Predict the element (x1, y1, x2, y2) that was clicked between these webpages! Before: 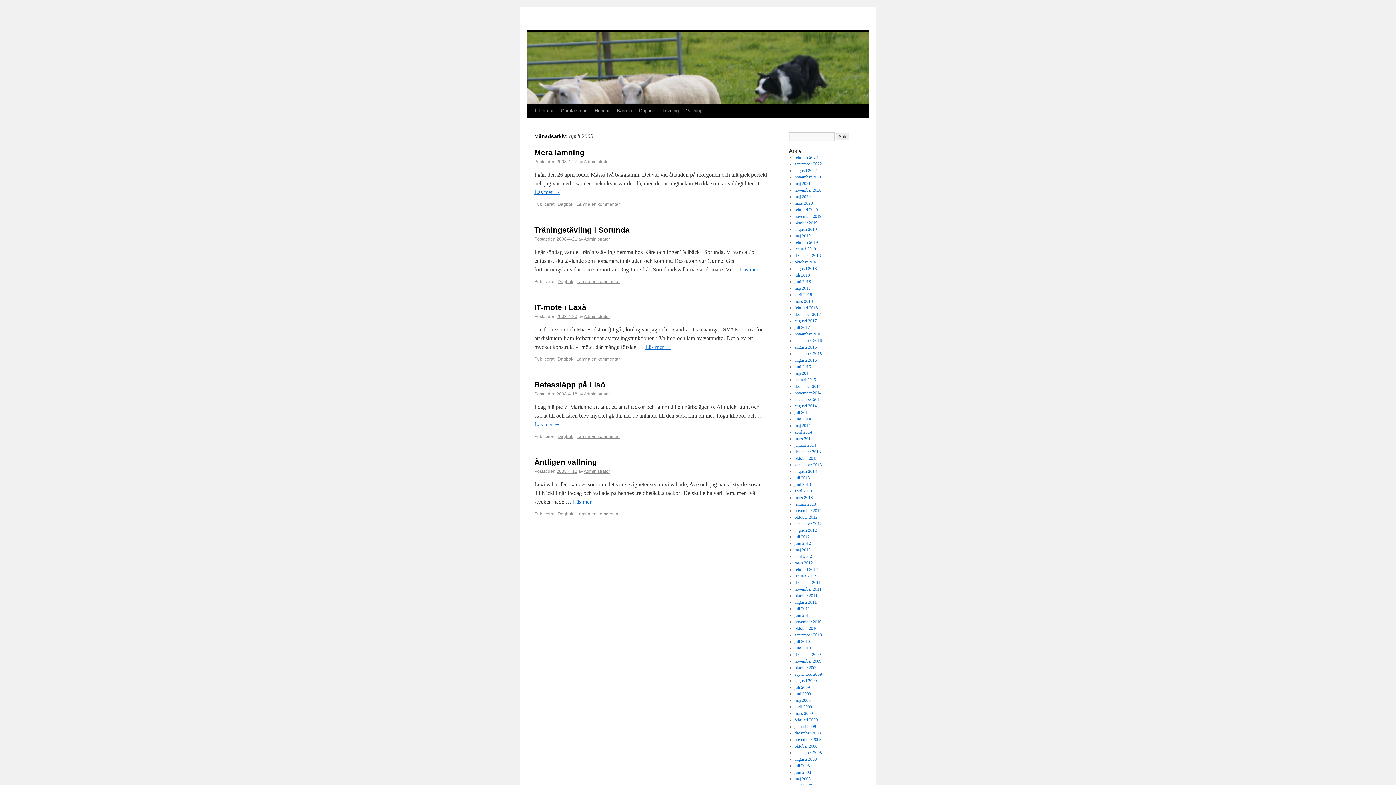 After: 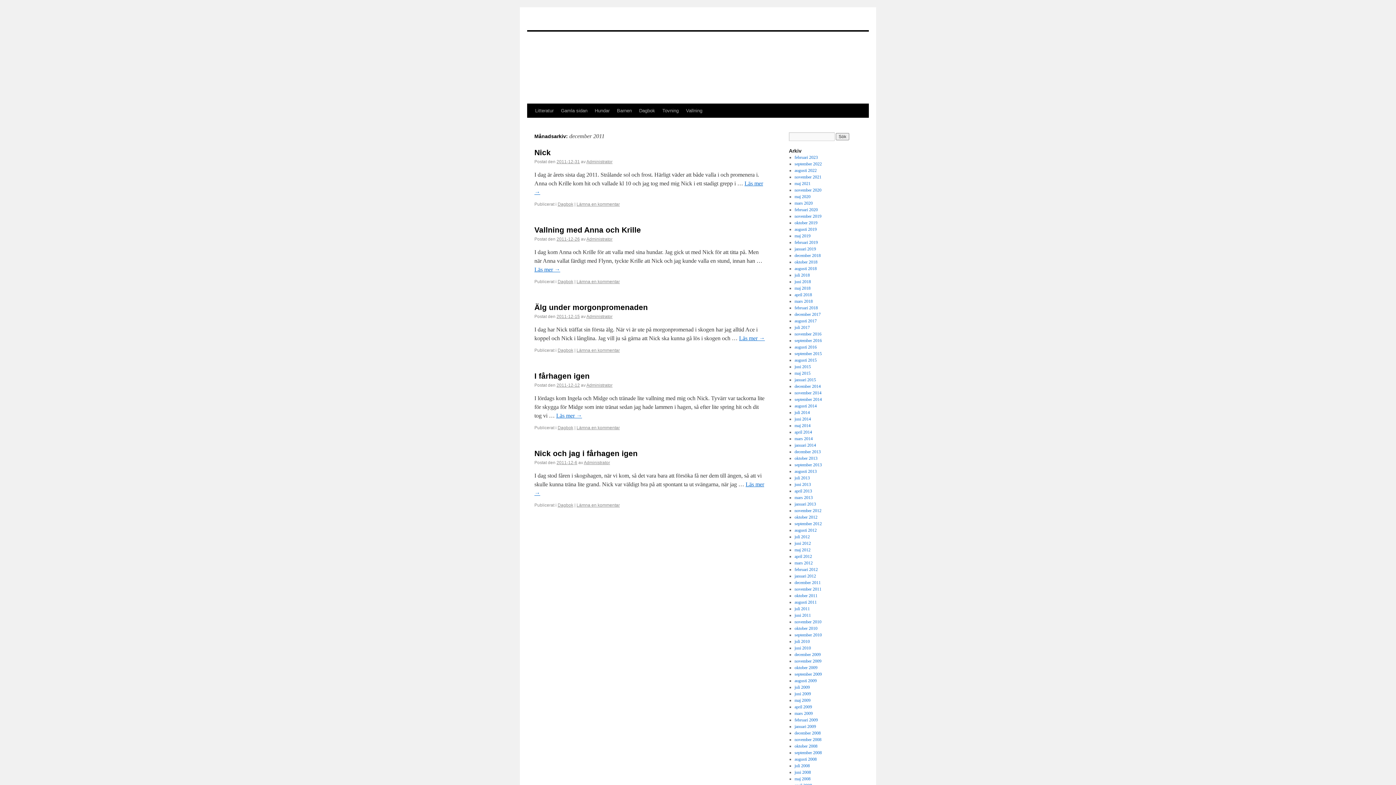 Action: bbox: (794, 580, 820, 585) label: december 2011